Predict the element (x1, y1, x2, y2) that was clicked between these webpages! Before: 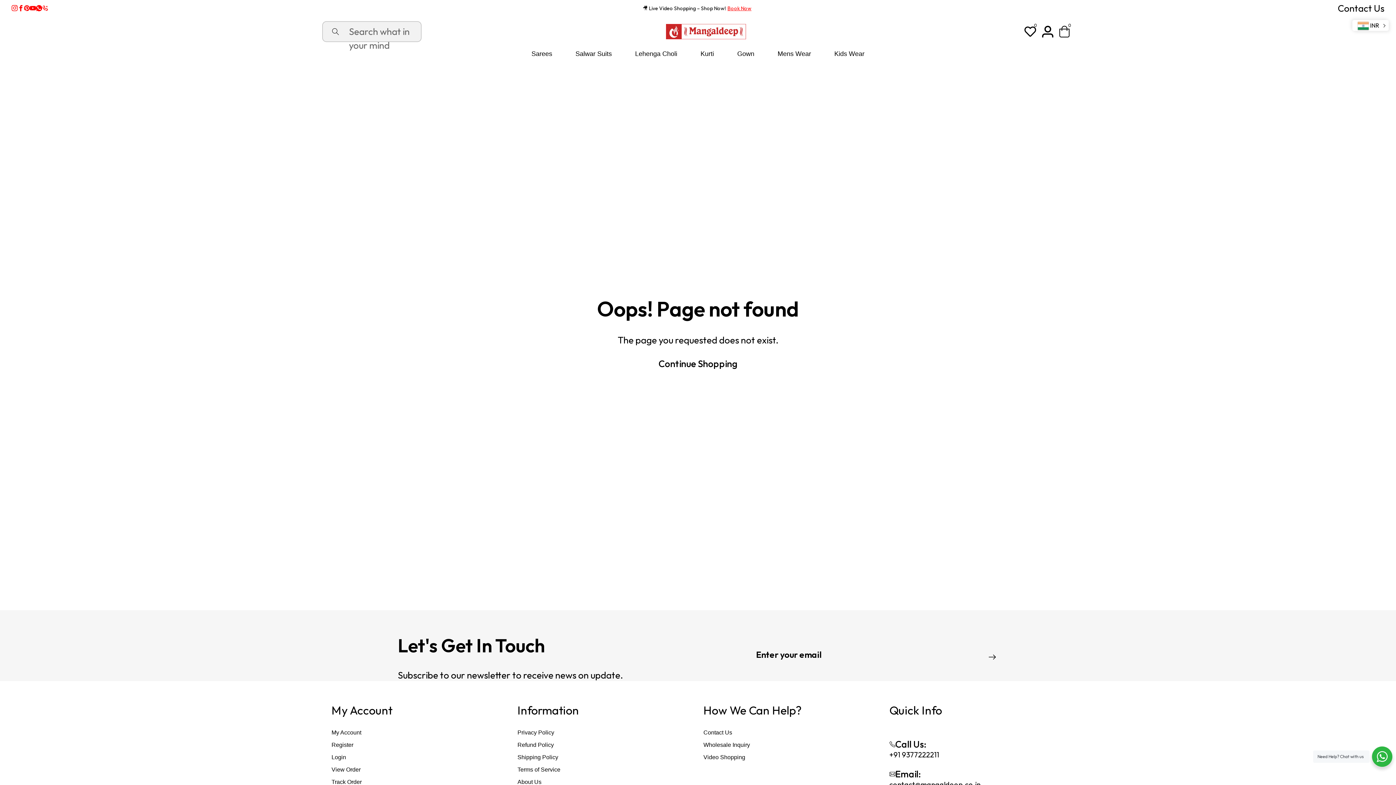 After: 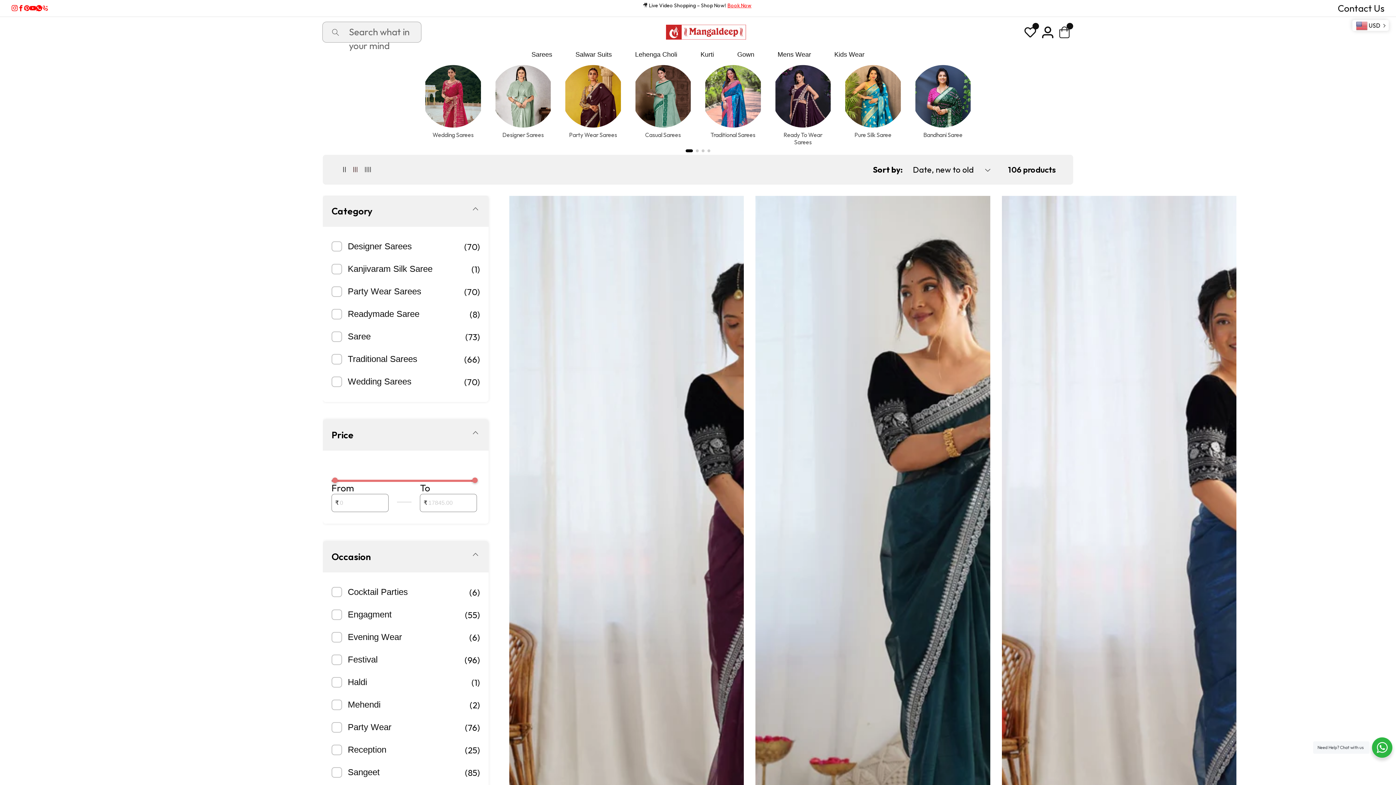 Action: label: Sarees bbox: (531, 46, 552, 60)